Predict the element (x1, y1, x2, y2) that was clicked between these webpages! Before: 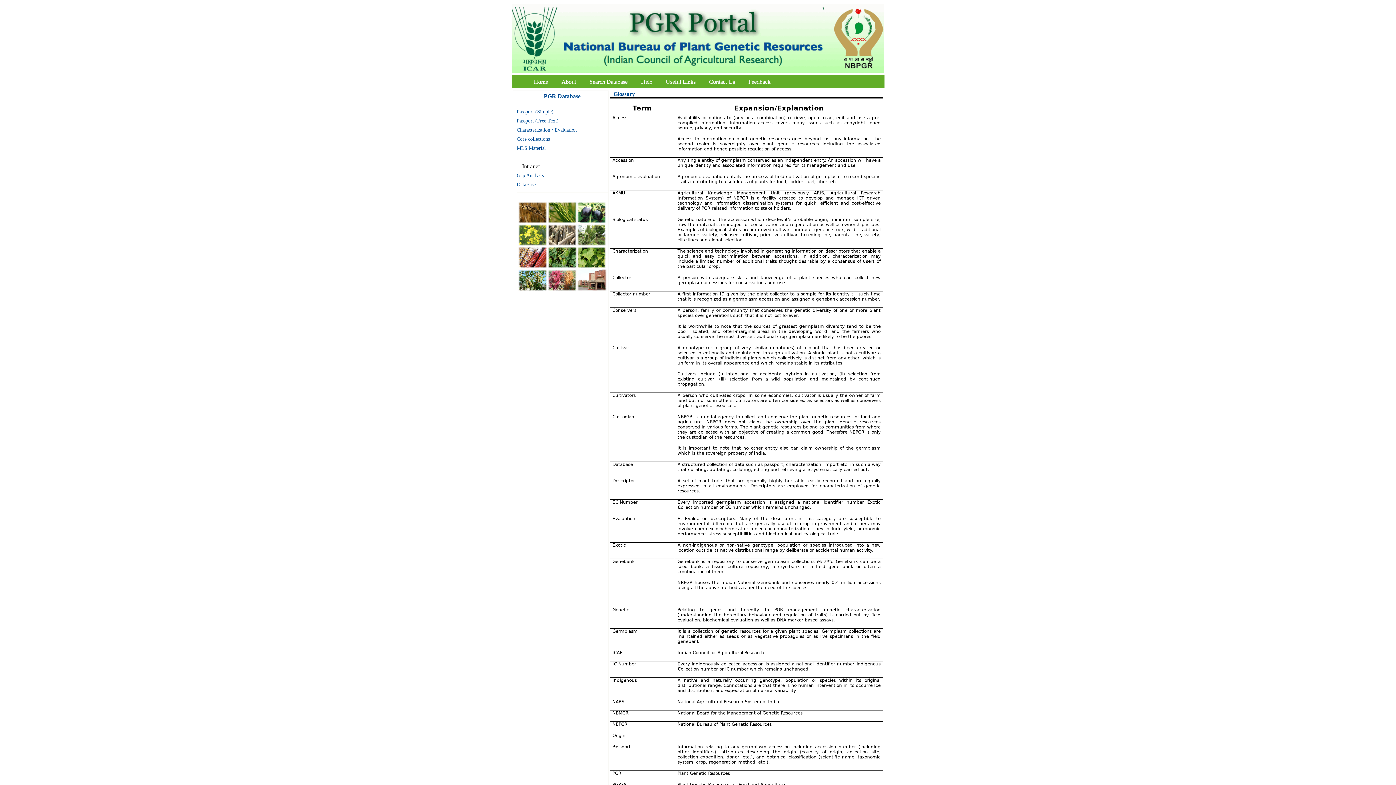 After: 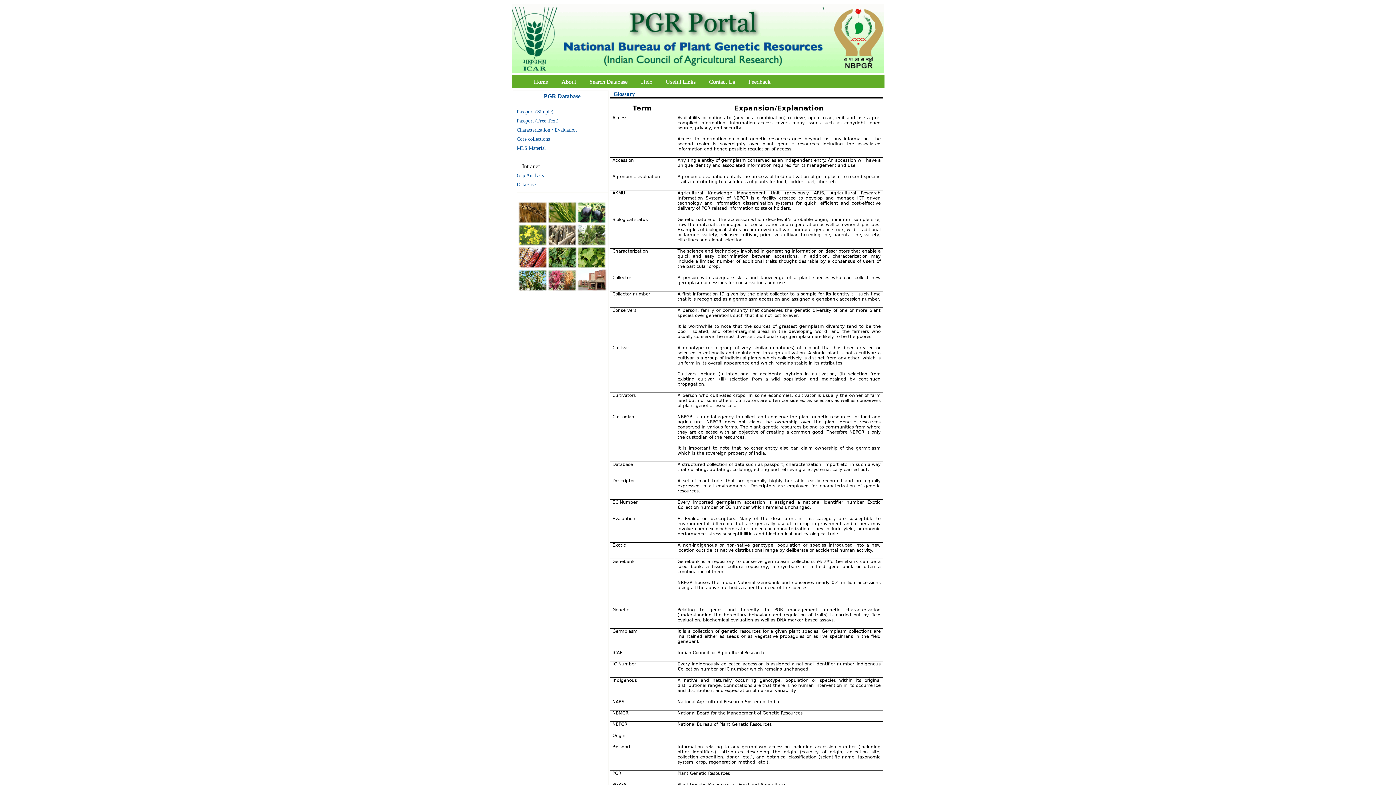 Action: bbox: (511, 68, 562, 74)